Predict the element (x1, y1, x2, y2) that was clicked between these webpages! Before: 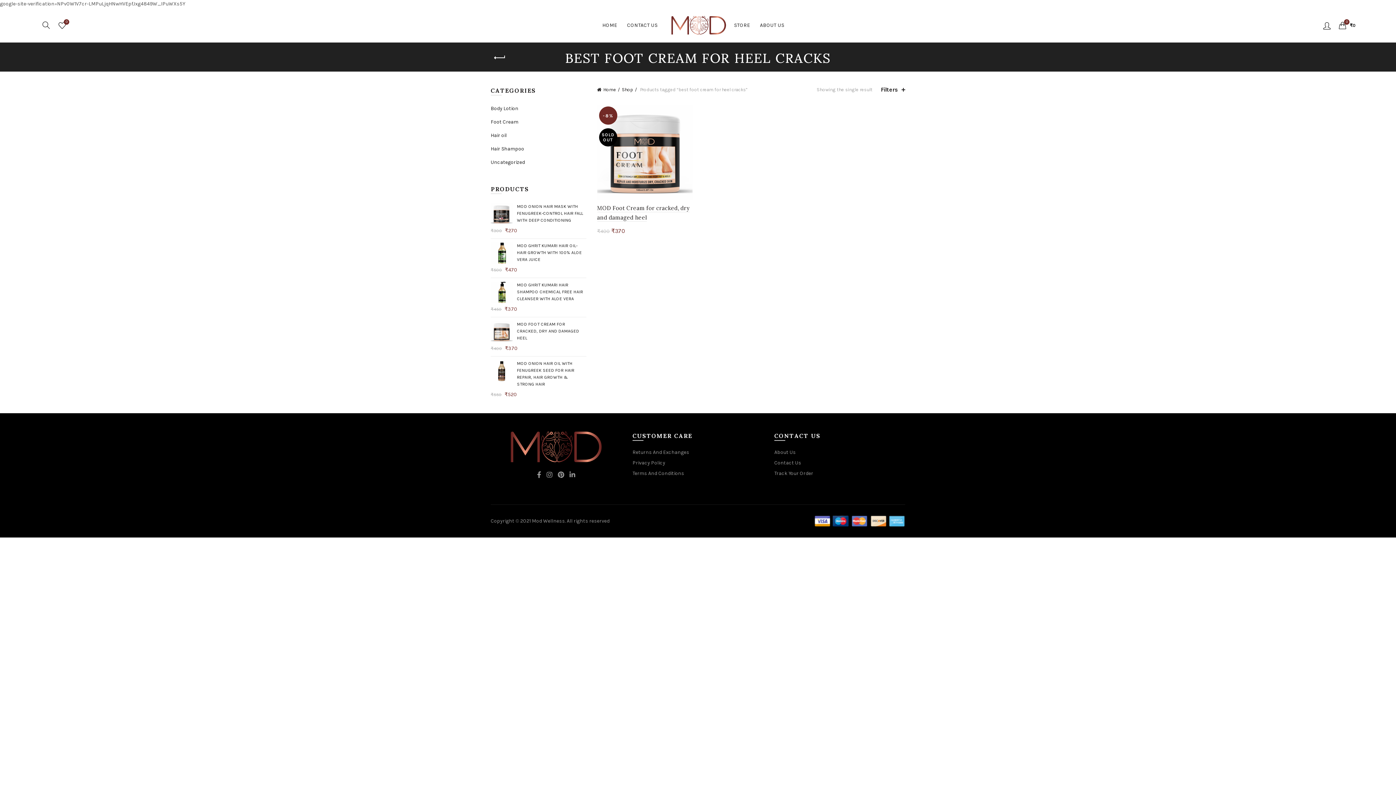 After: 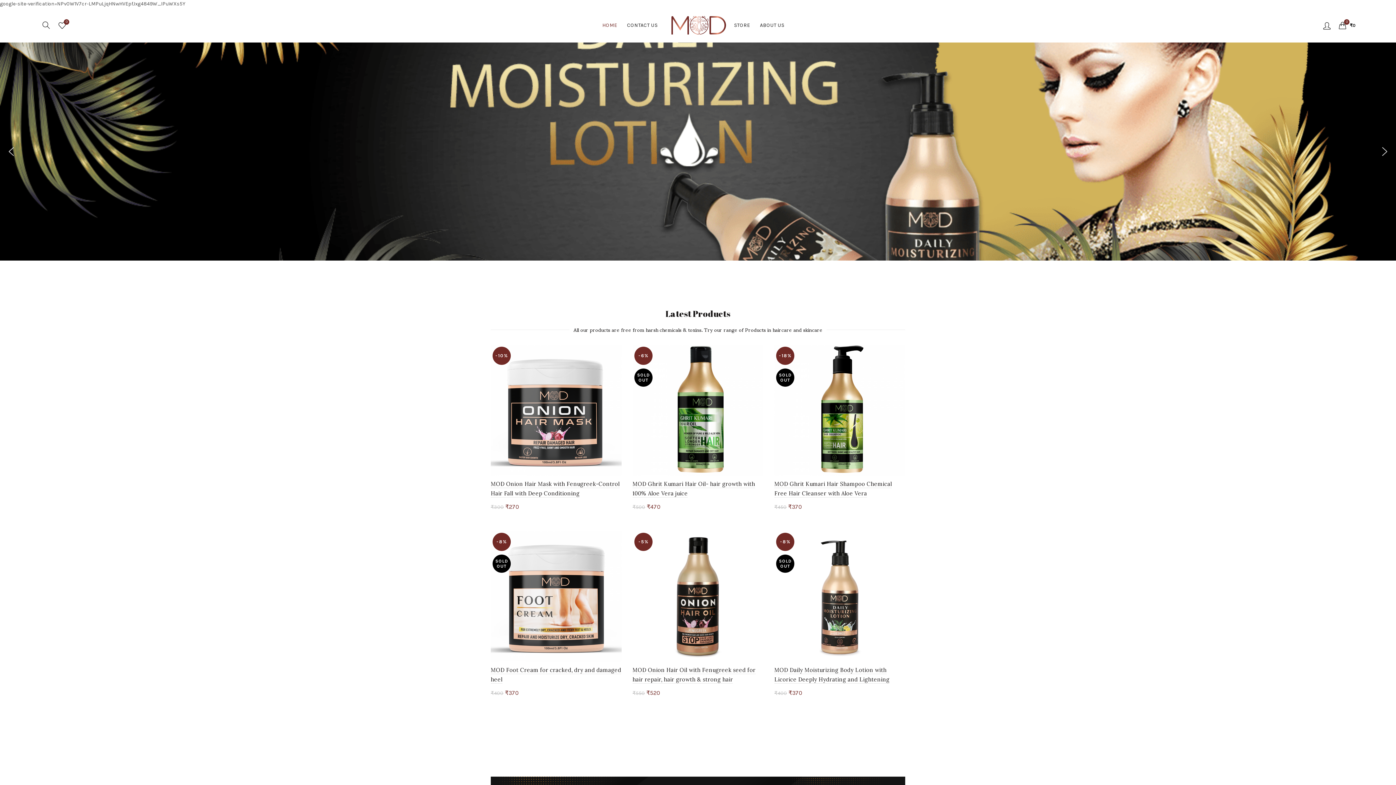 Action: label:   bbox: (664, 8, 731, 42)